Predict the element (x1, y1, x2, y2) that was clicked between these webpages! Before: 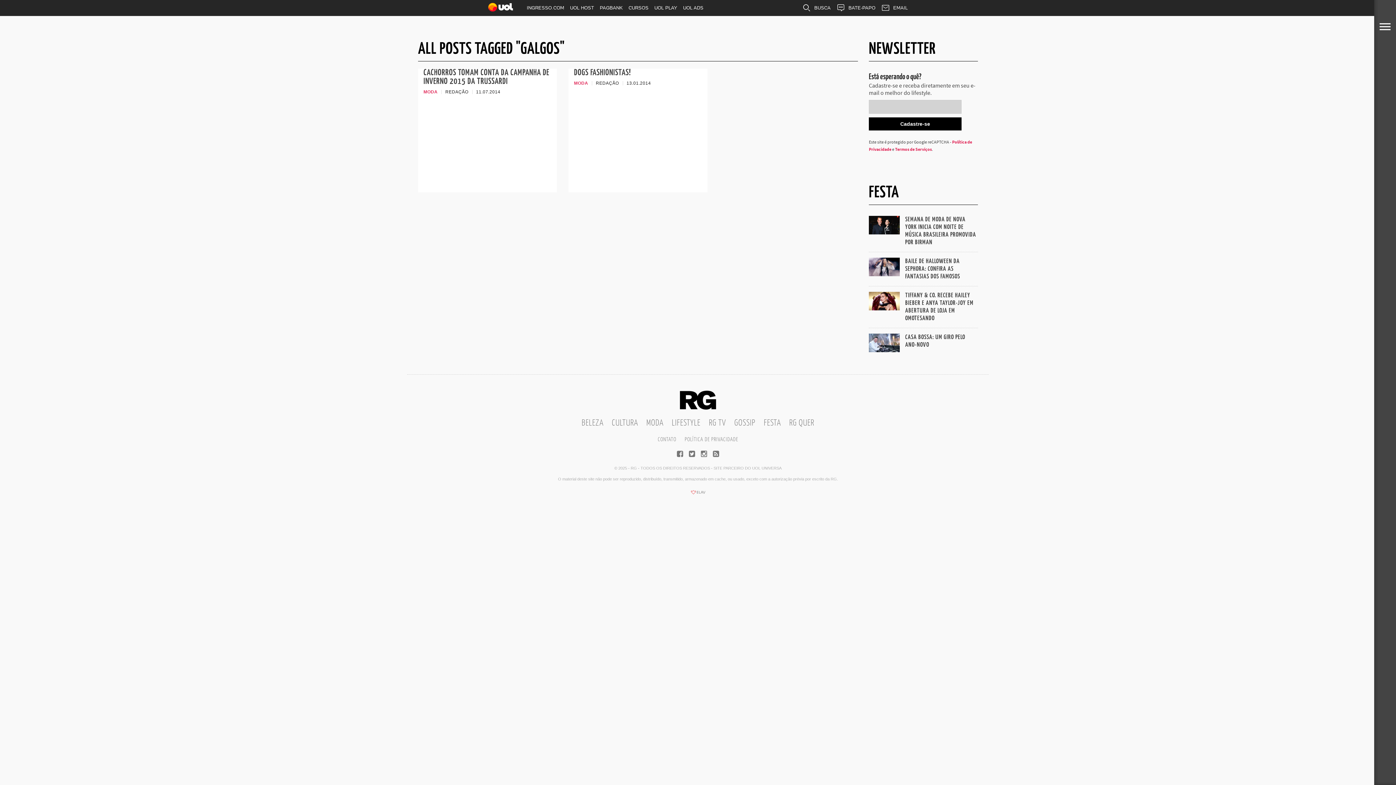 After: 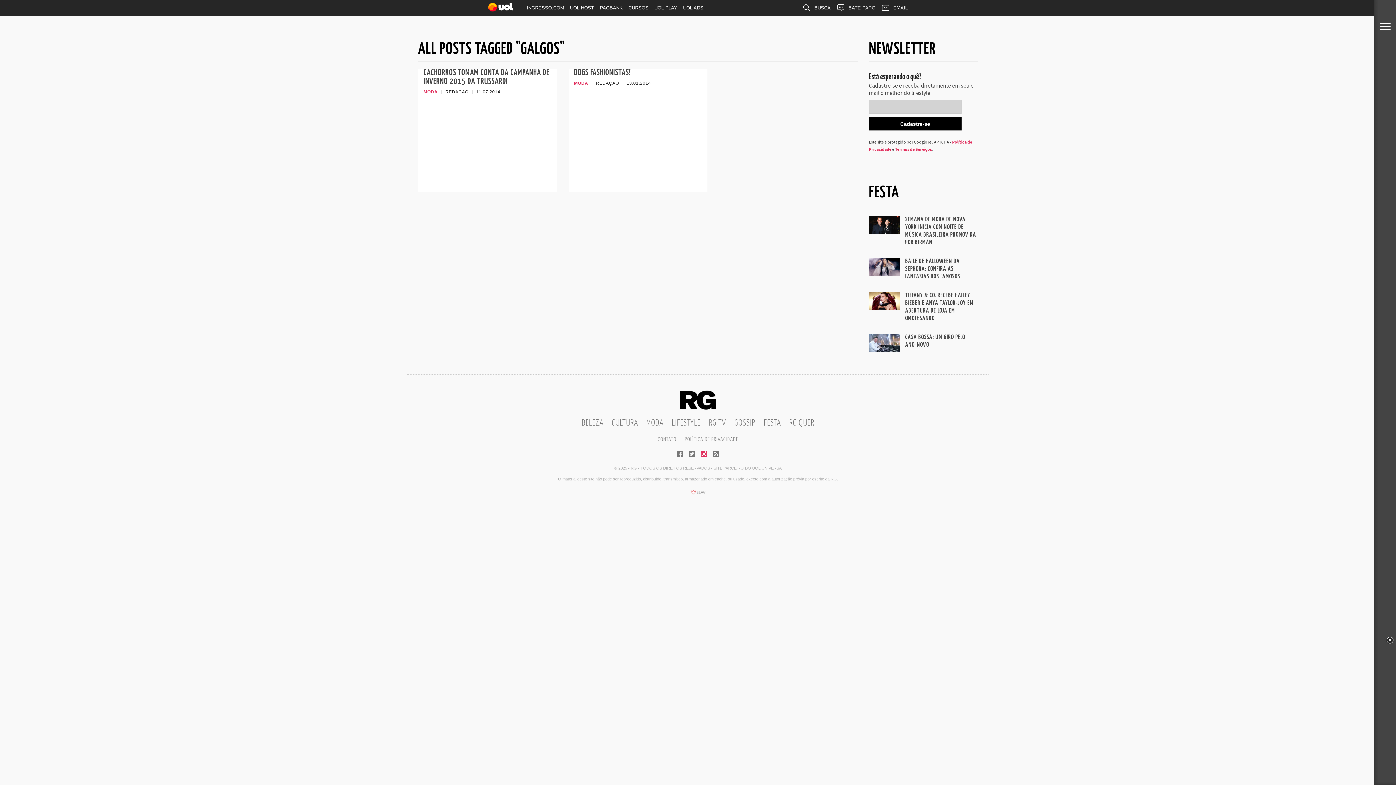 Action: bbox: (701, 451, 707, 458)